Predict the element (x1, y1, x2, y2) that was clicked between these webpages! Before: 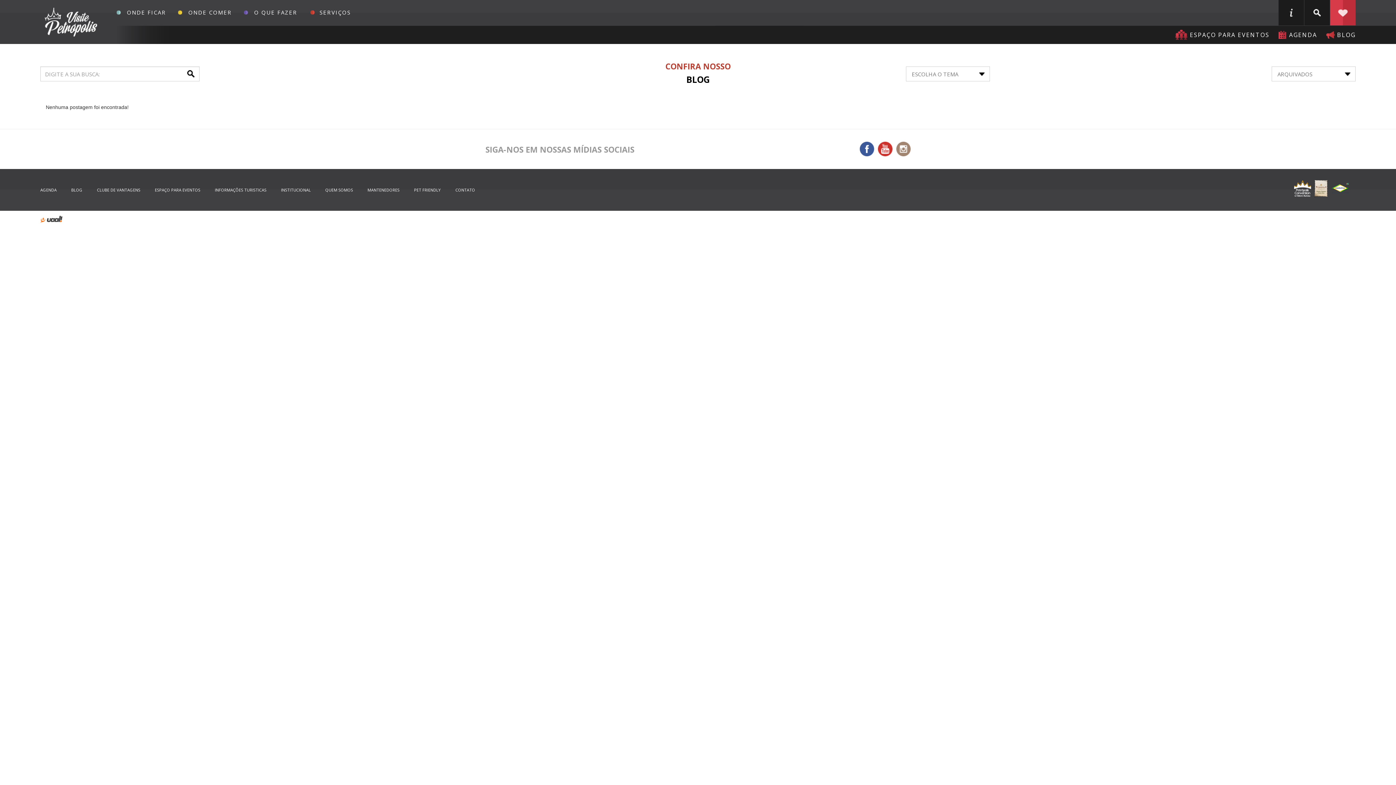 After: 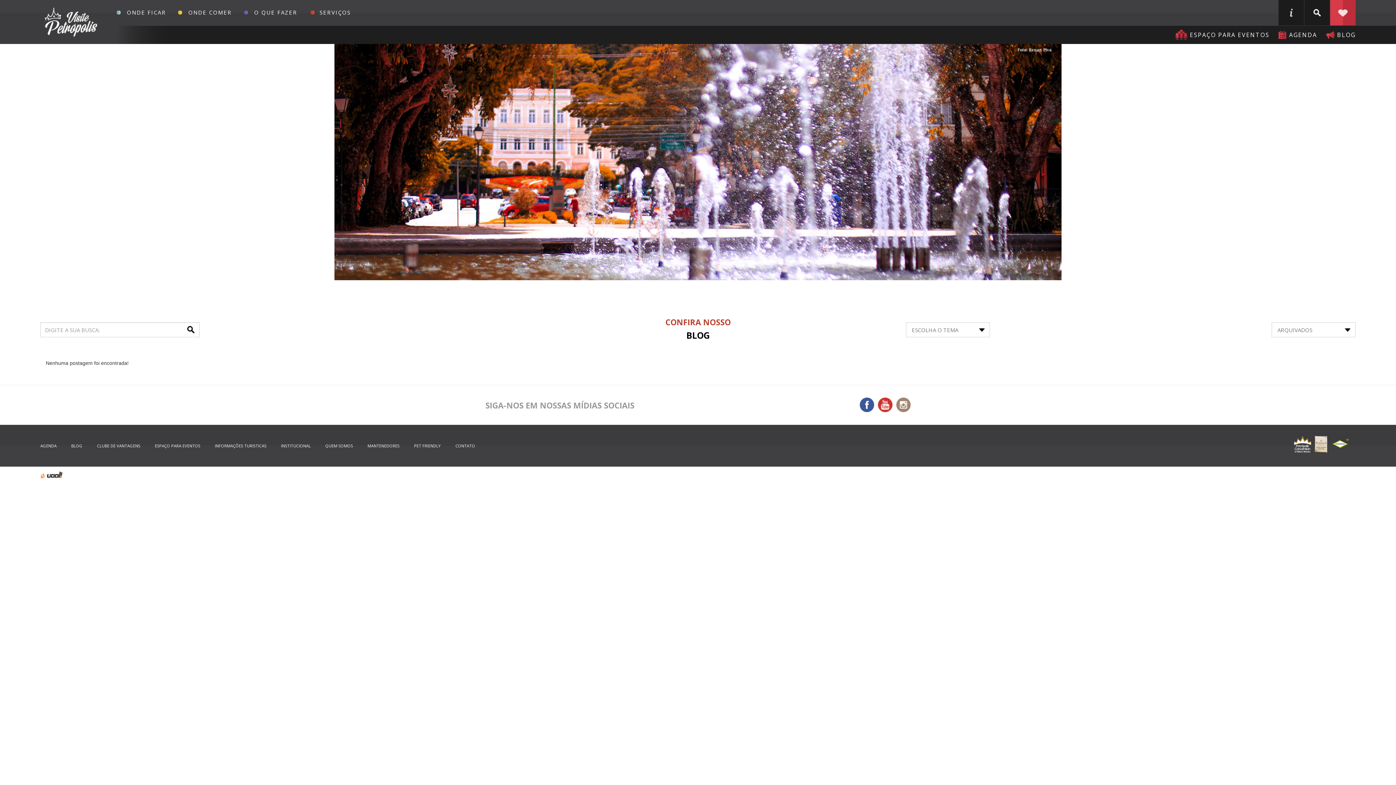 Action: bbox: (187, 70, 196, 77) label: buscar